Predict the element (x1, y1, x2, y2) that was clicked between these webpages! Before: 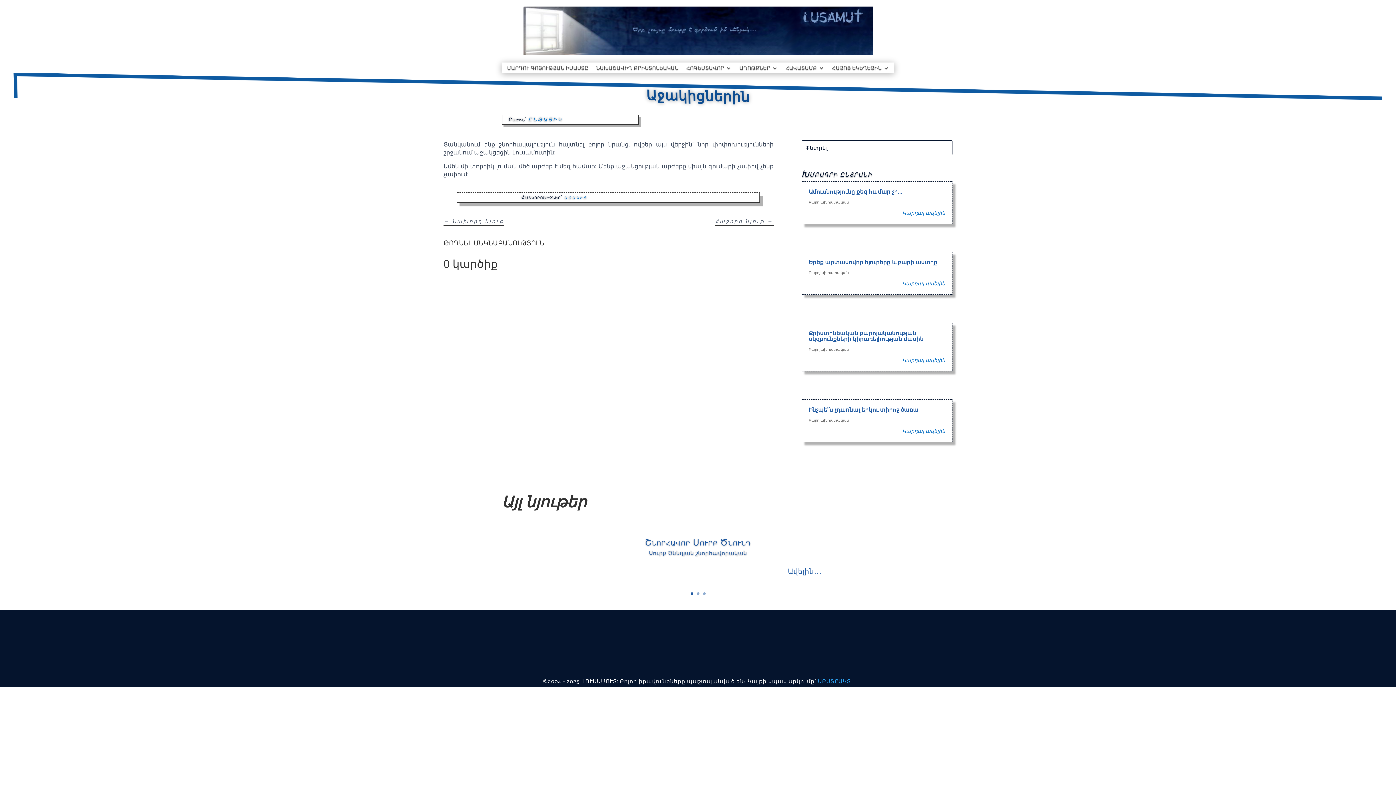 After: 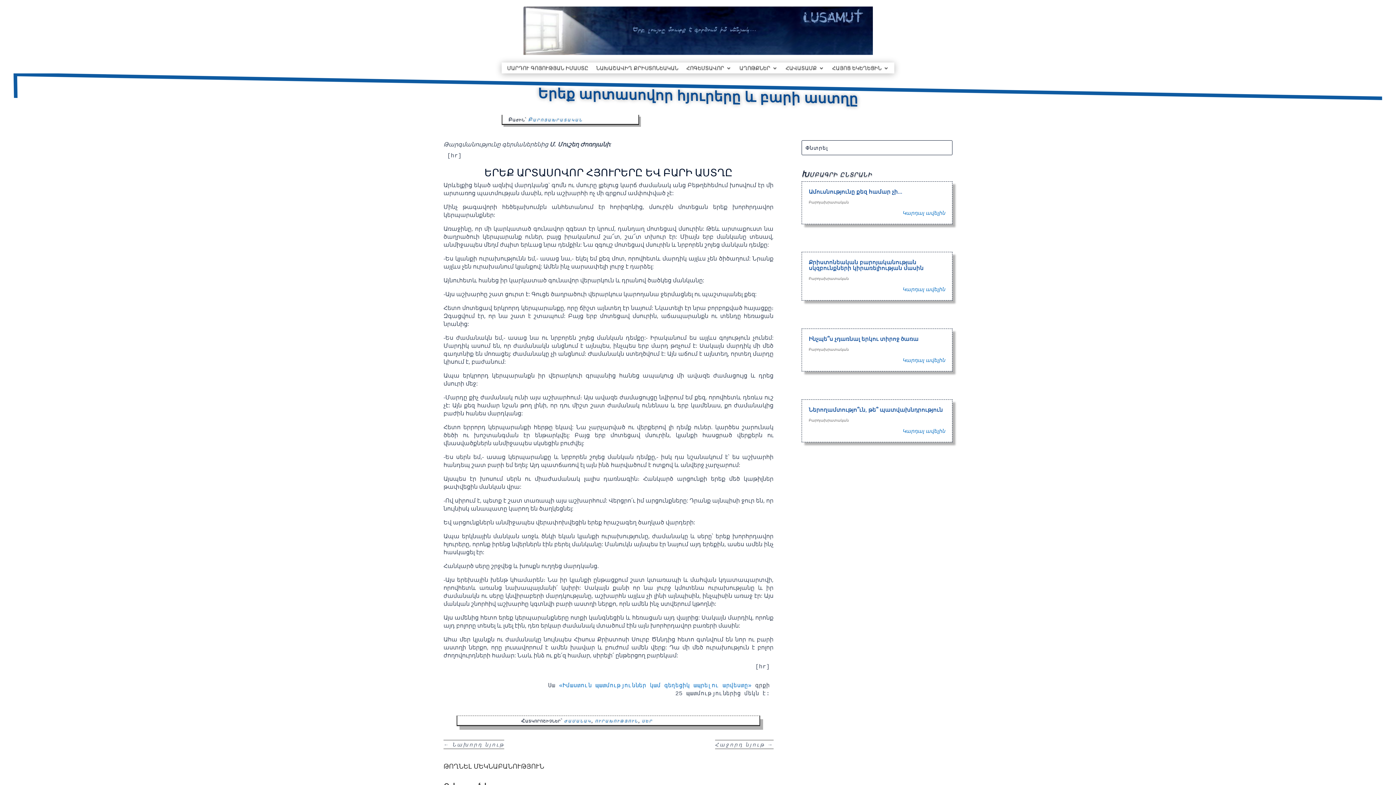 Action: label: Կարդալ ավելին bbox: (902, 280, 945, 287)